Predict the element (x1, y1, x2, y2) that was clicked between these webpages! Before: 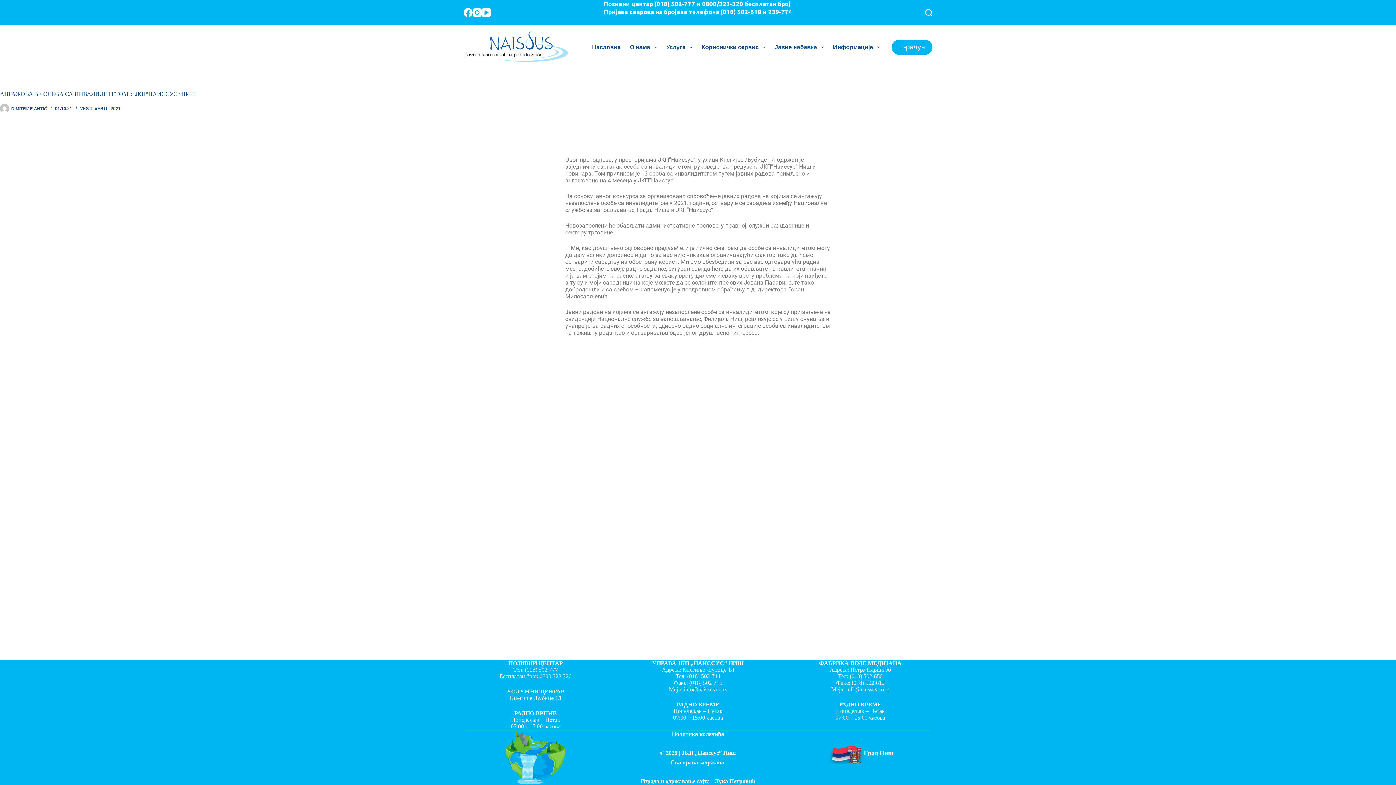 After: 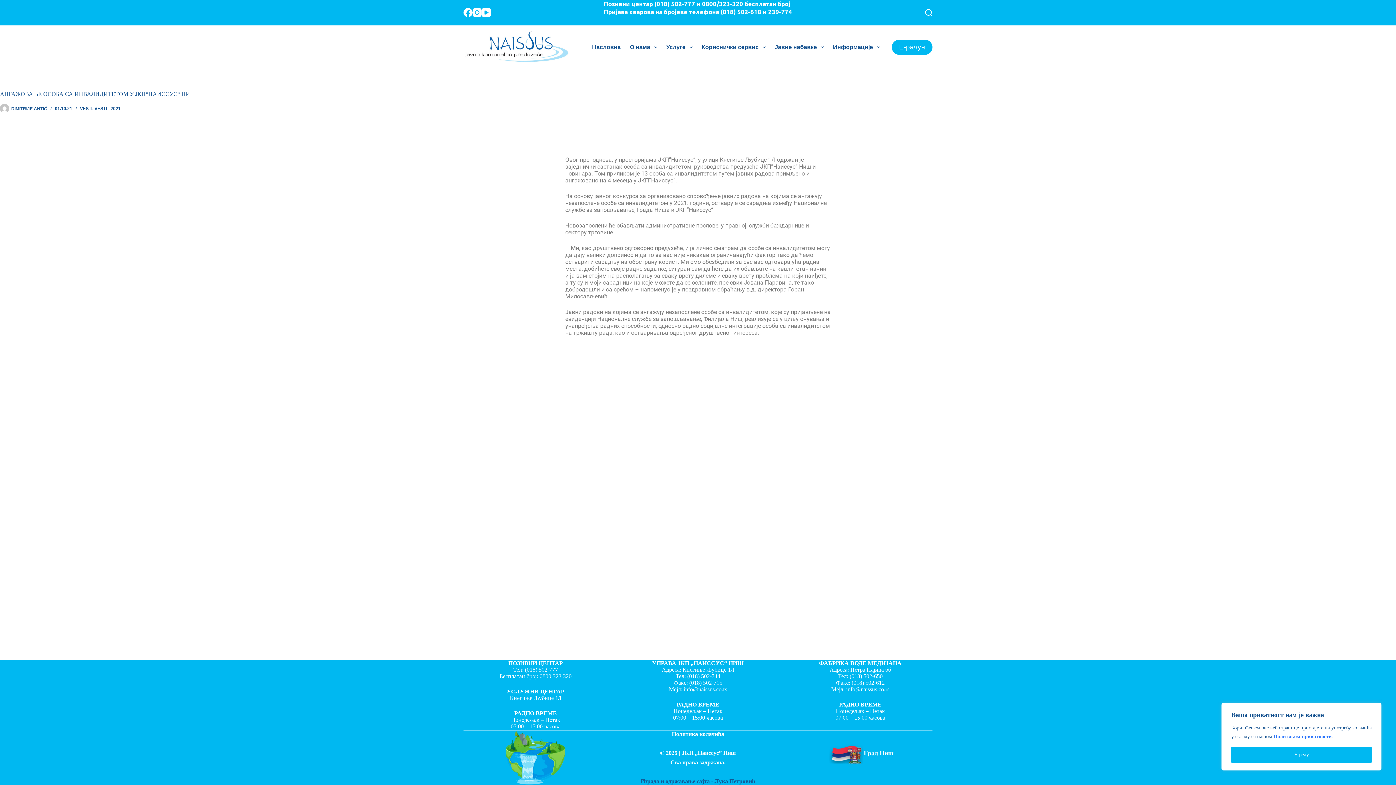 Action: label: Израда и одржавање сајта - Лука Петровић bbox: (640, 778, 755, 784)